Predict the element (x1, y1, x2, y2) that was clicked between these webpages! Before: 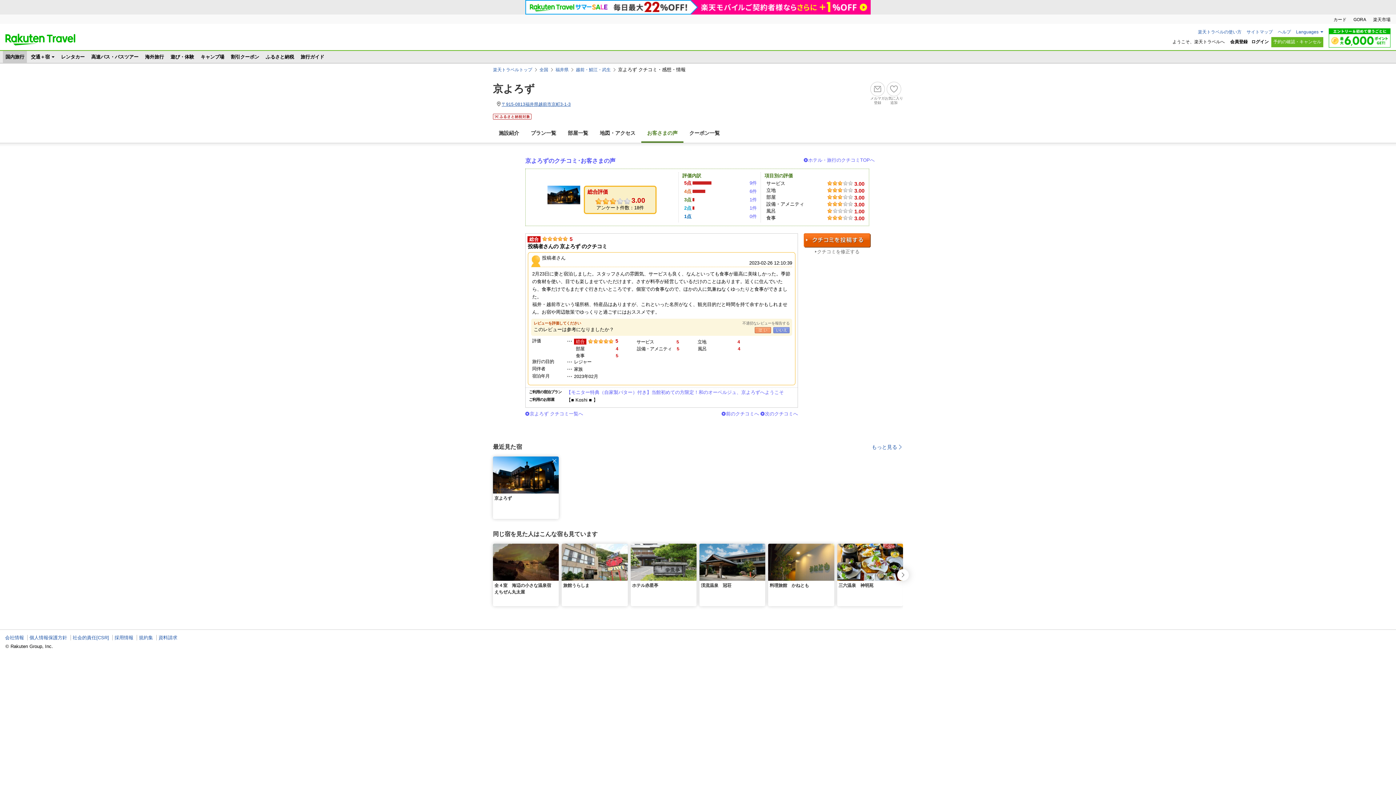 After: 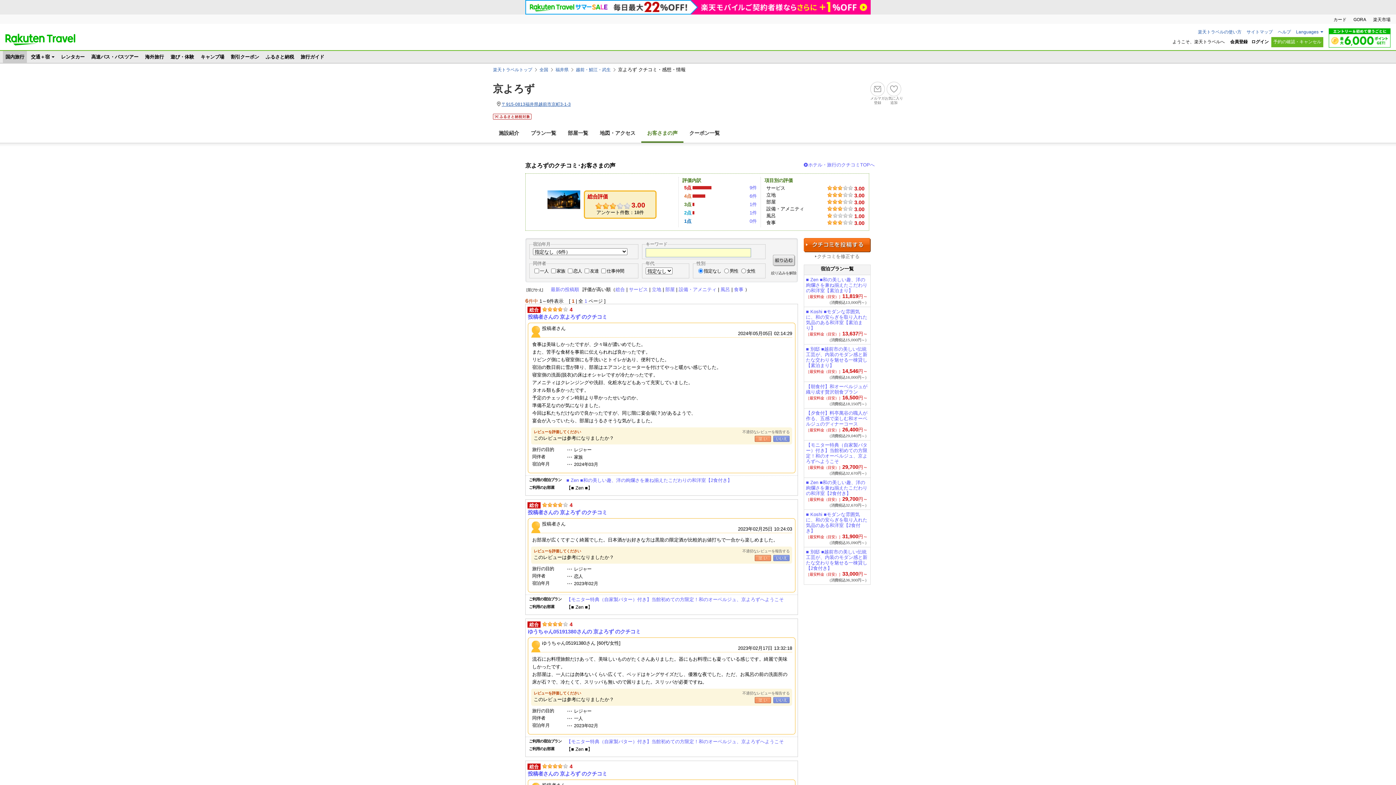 Action: label: 6件 bbox: (749, 188, 757, 194)